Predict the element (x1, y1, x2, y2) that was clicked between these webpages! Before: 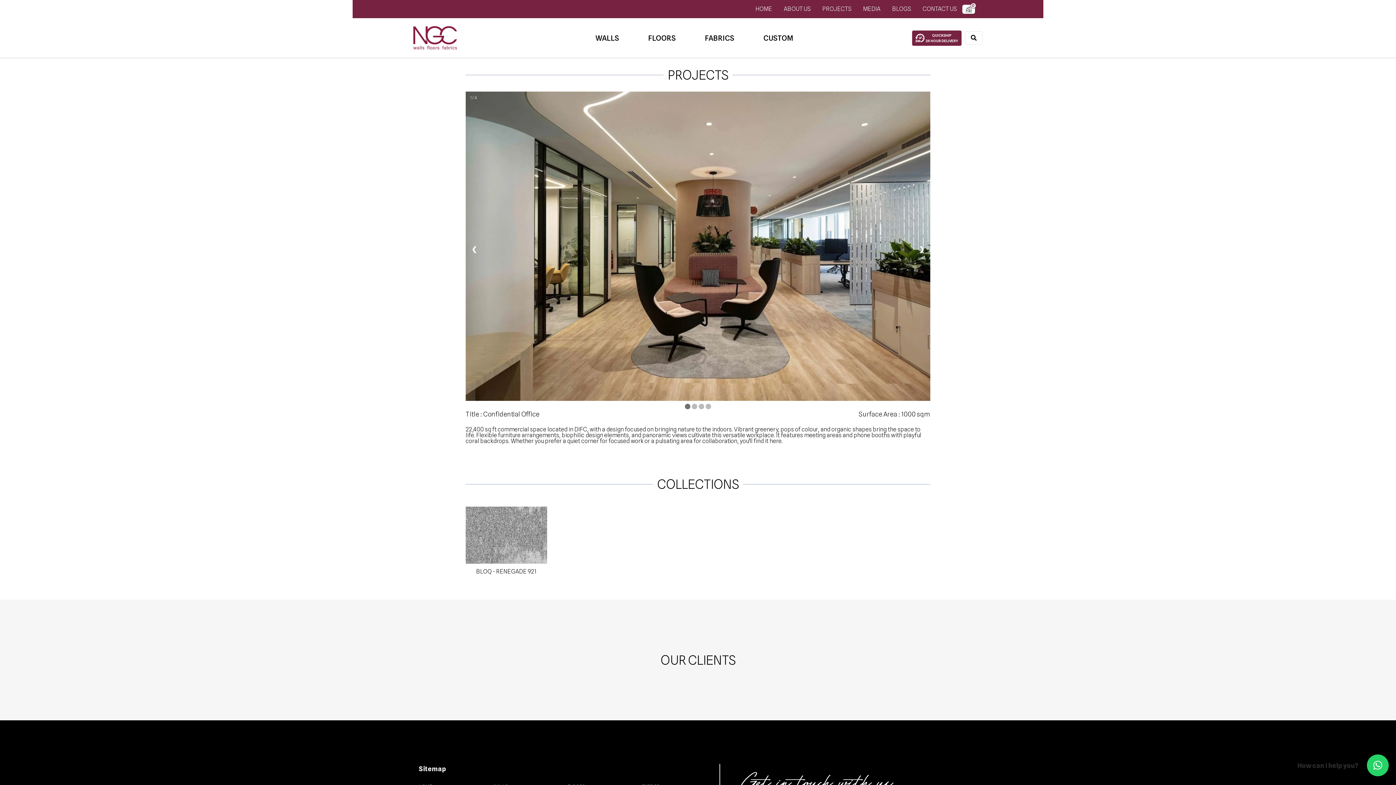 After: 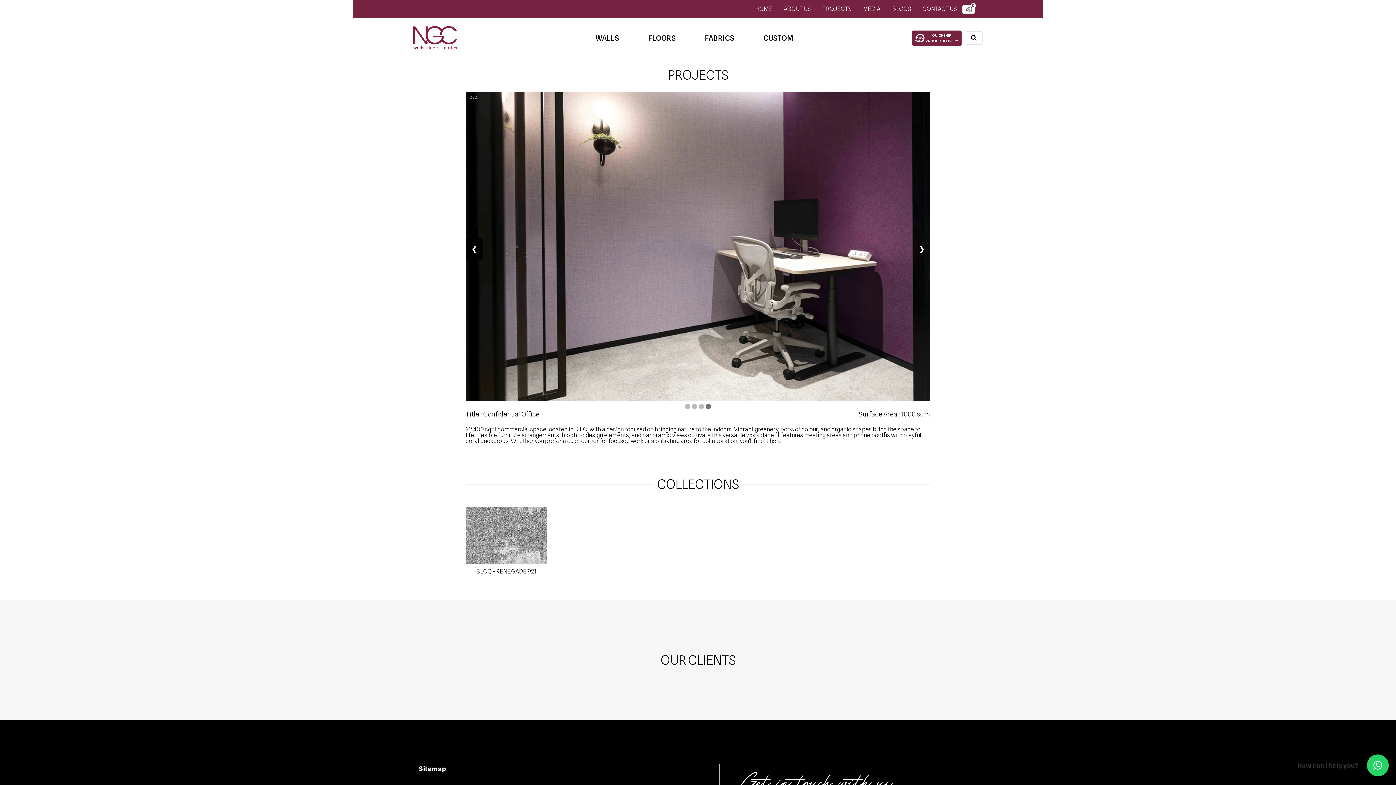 Action: bbox: (465, 238, 482, 259) label: ❮